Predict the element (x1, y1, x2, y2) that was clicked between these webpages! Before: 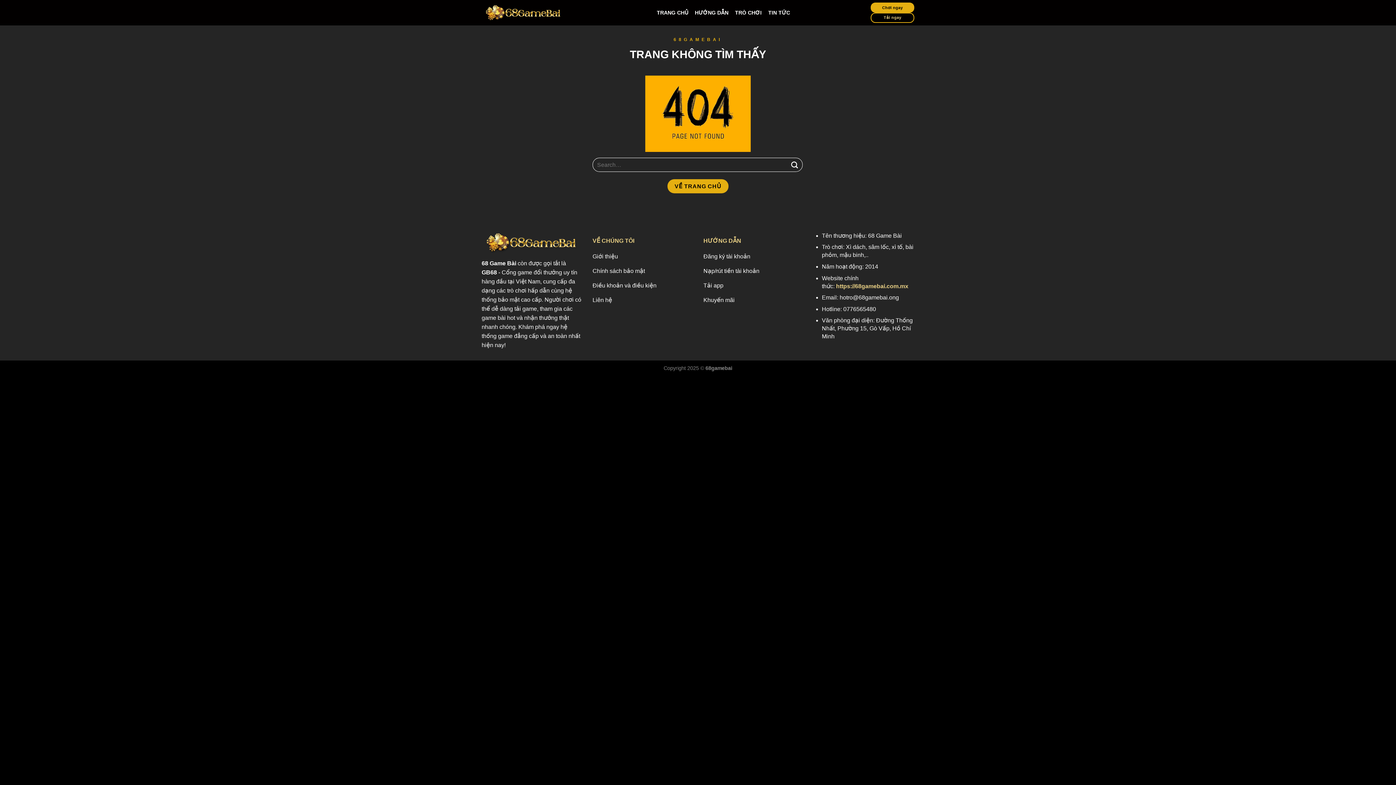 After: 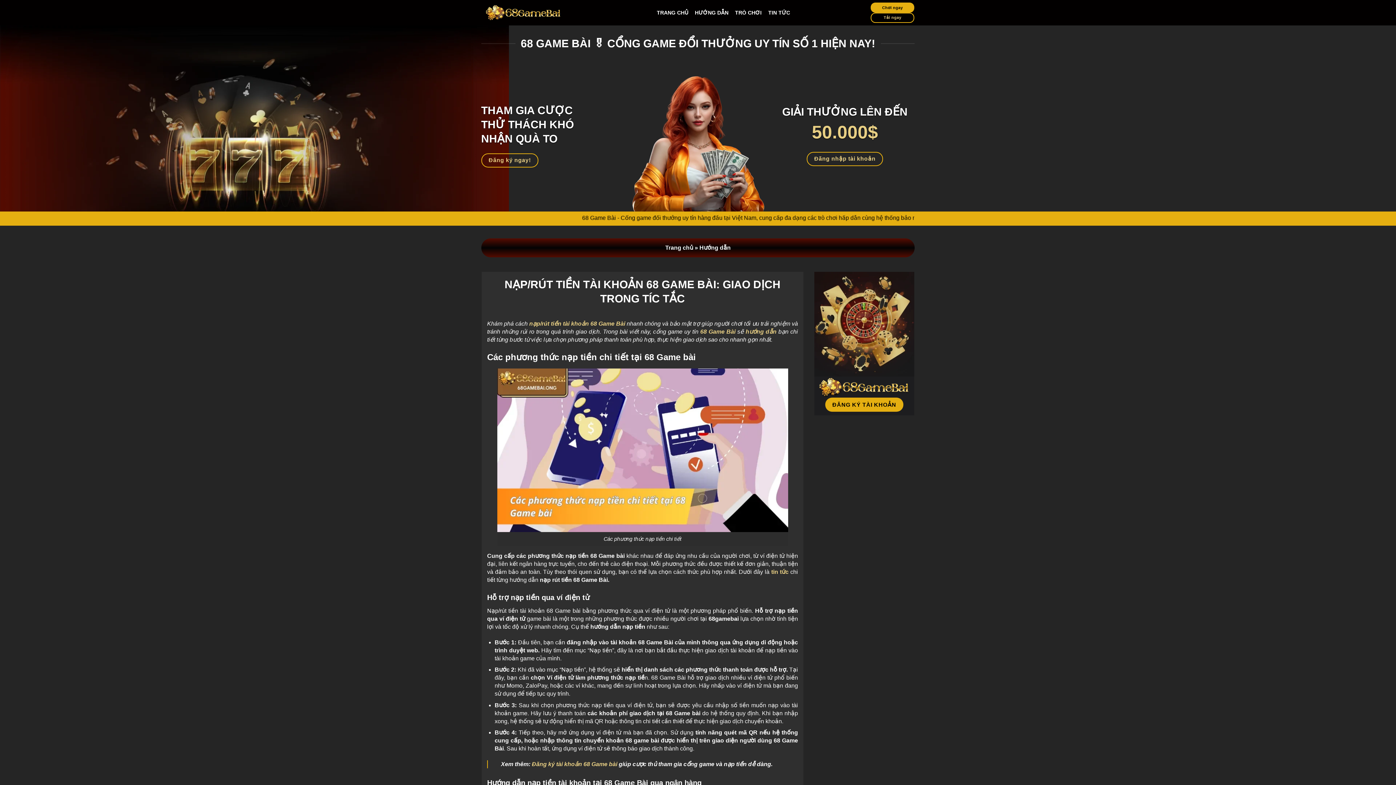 Action: bbox: (703, 264, 803, 279) label: Nạp/rút tiền tài khoản